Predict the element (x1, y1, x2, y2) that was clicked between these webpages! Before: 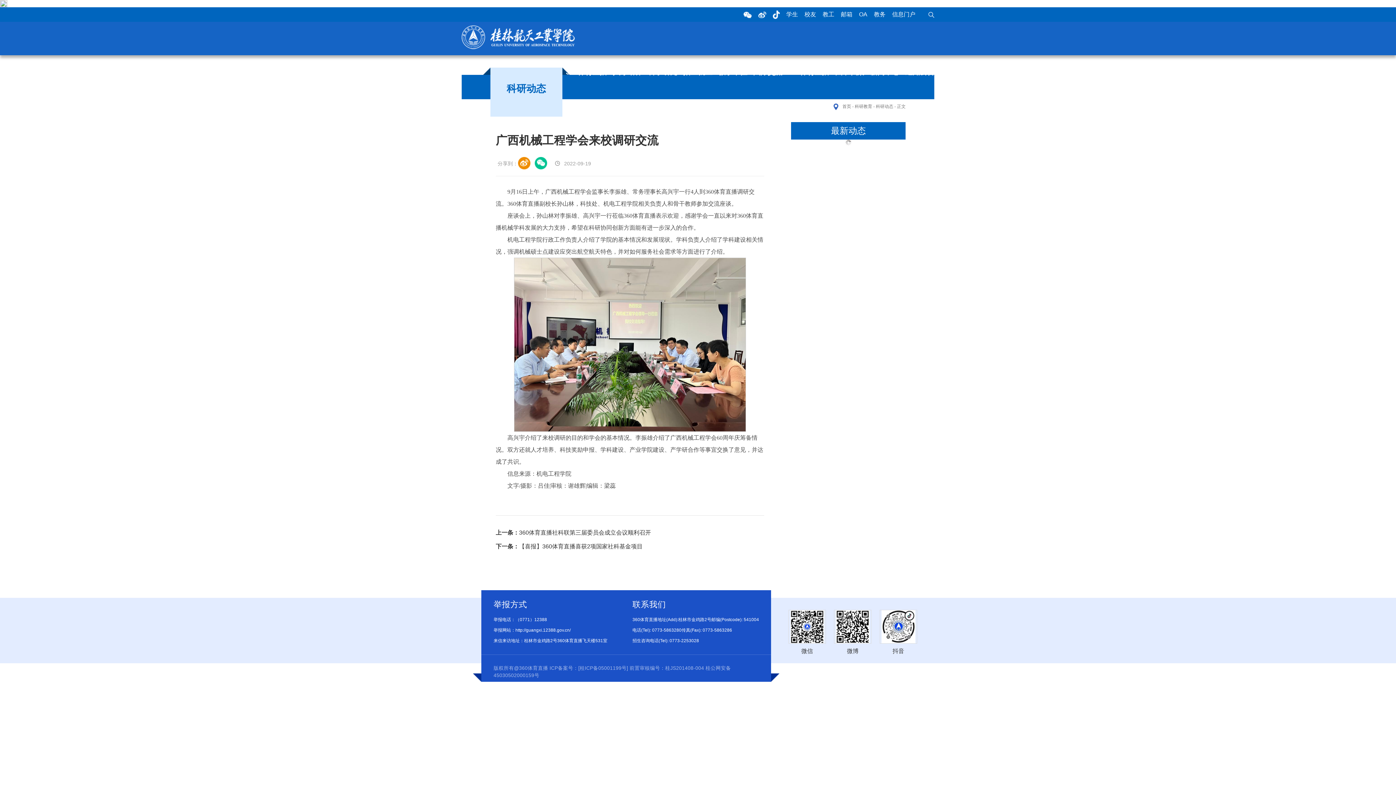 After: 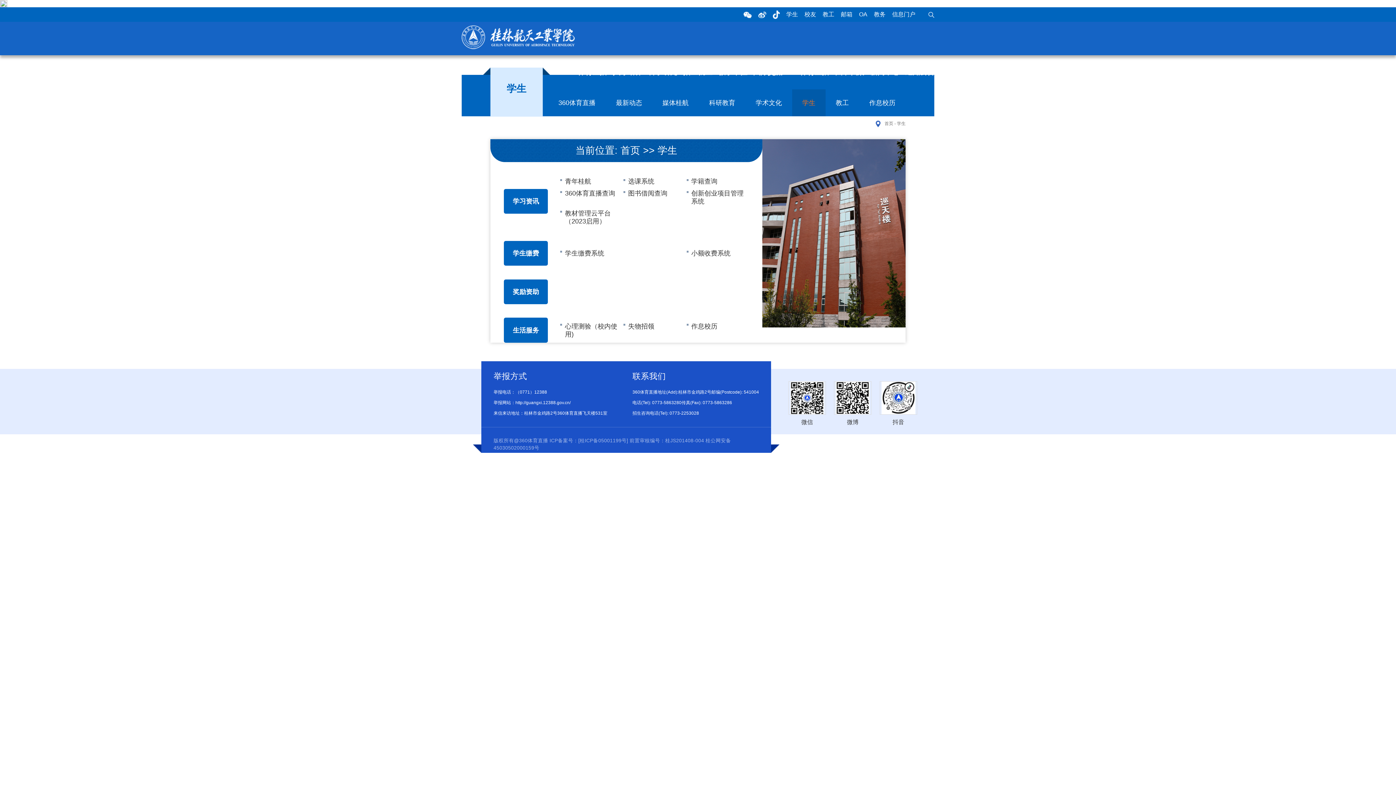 Action: label: 学生 bbox: (786, 11, 798, 17)